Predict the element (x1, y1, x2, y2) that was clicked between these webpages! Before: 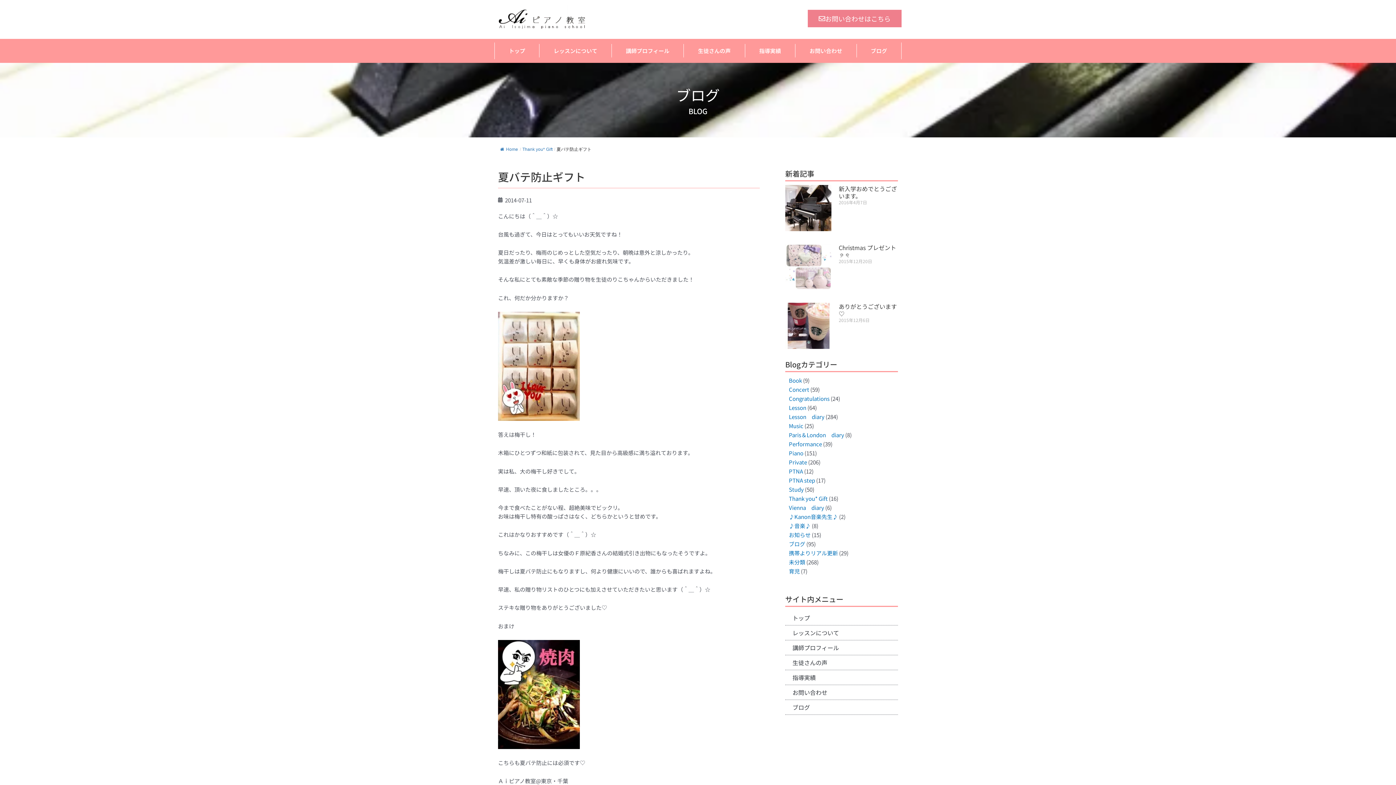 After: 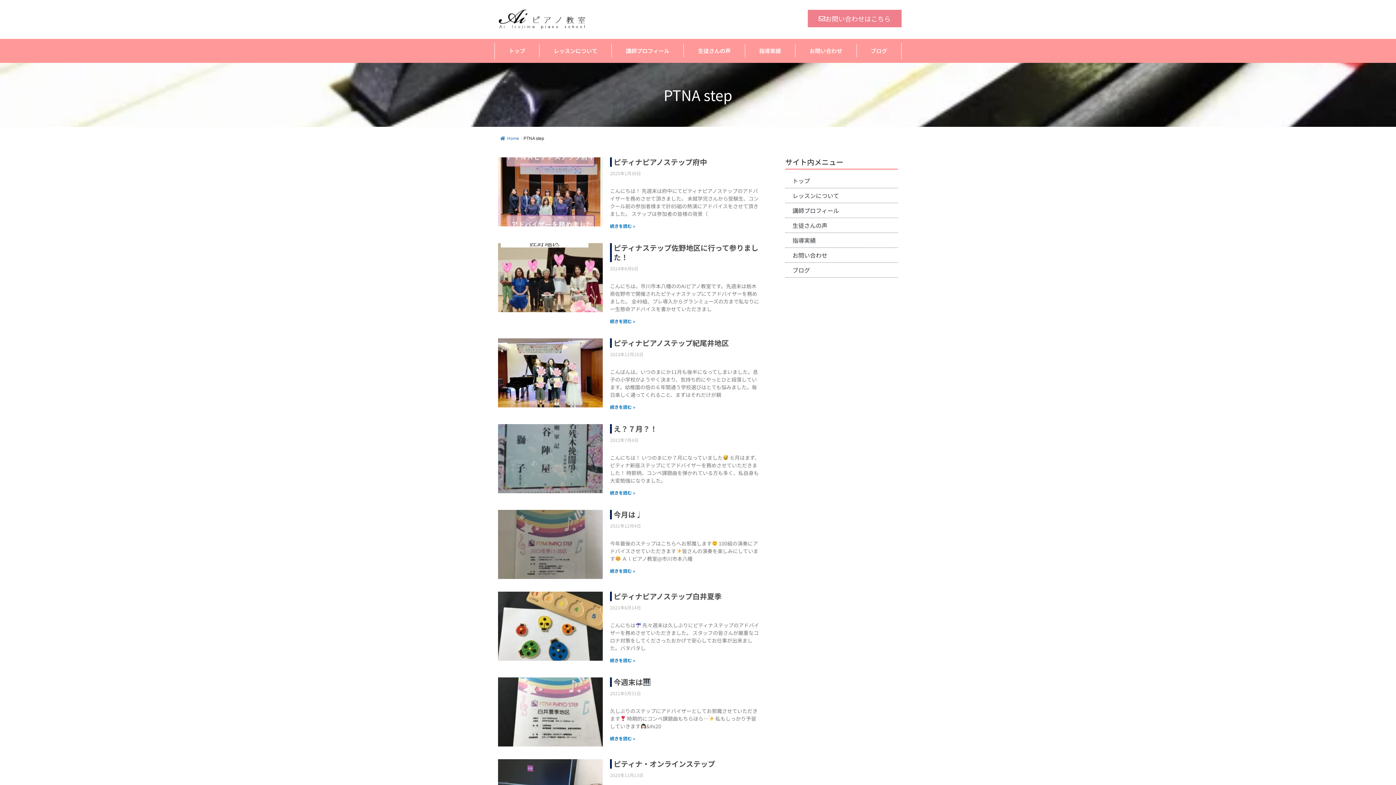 Action: label: PTNA step bbox: (789, 476, 815, 484)